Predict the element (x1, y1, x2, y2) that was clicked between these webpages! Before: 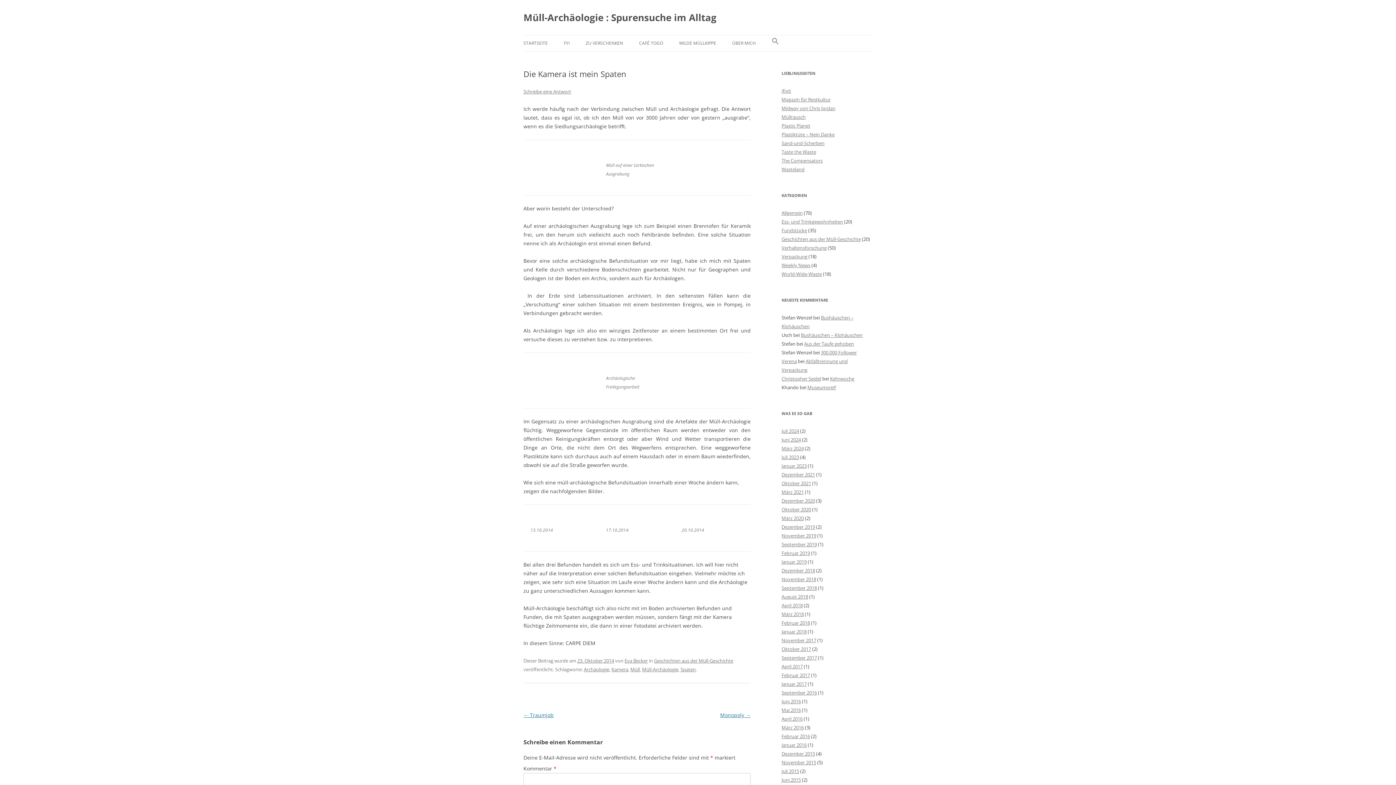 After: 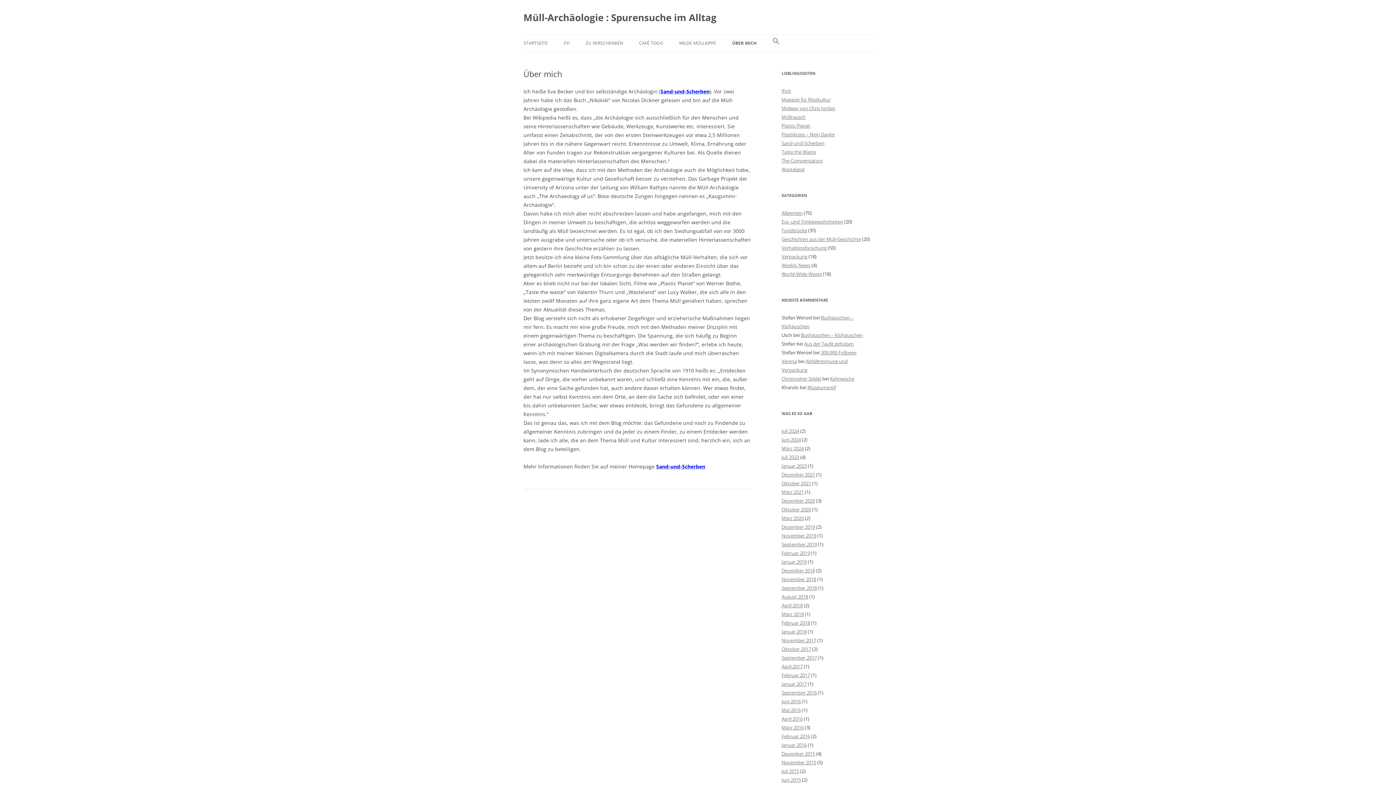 Action: label: ÜBER MICH bbox: (732, 35, 756, 51)